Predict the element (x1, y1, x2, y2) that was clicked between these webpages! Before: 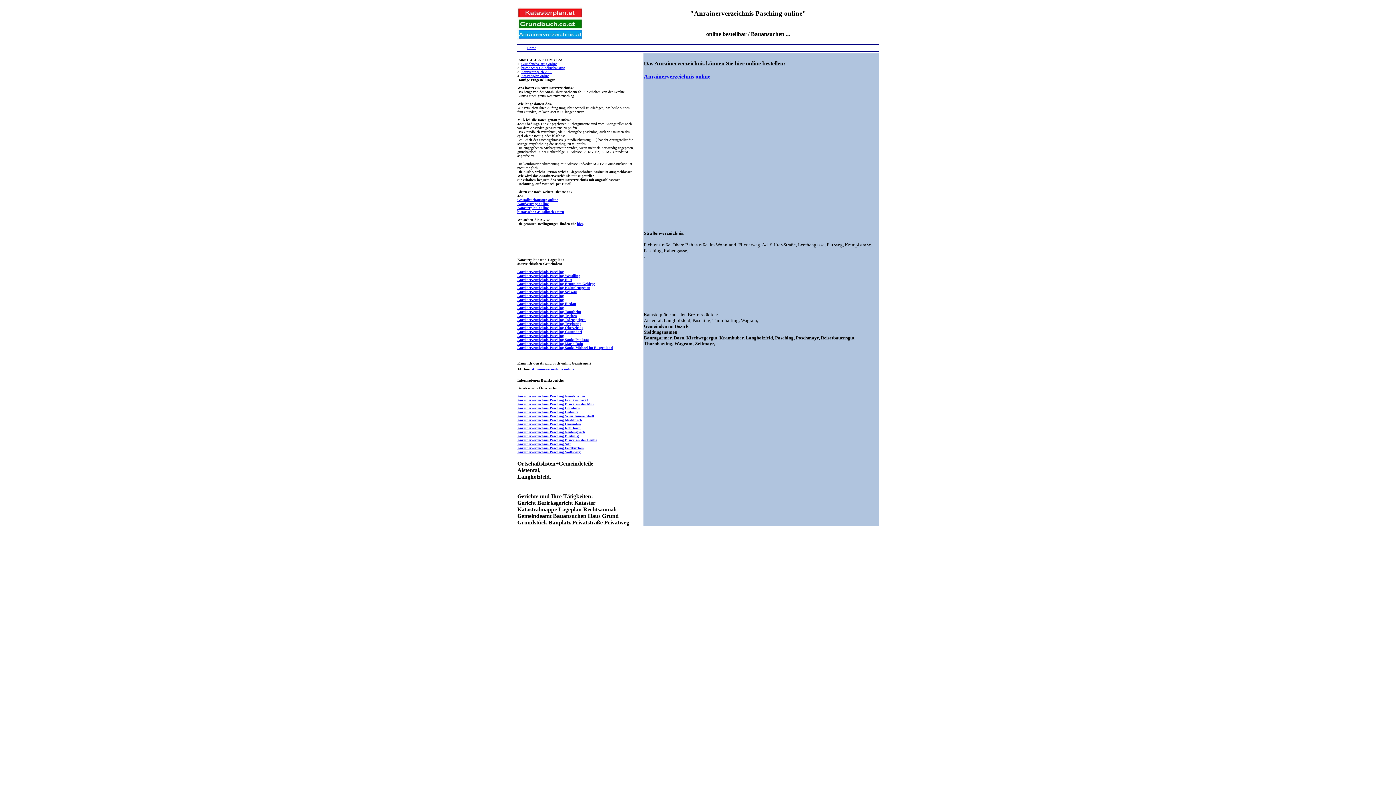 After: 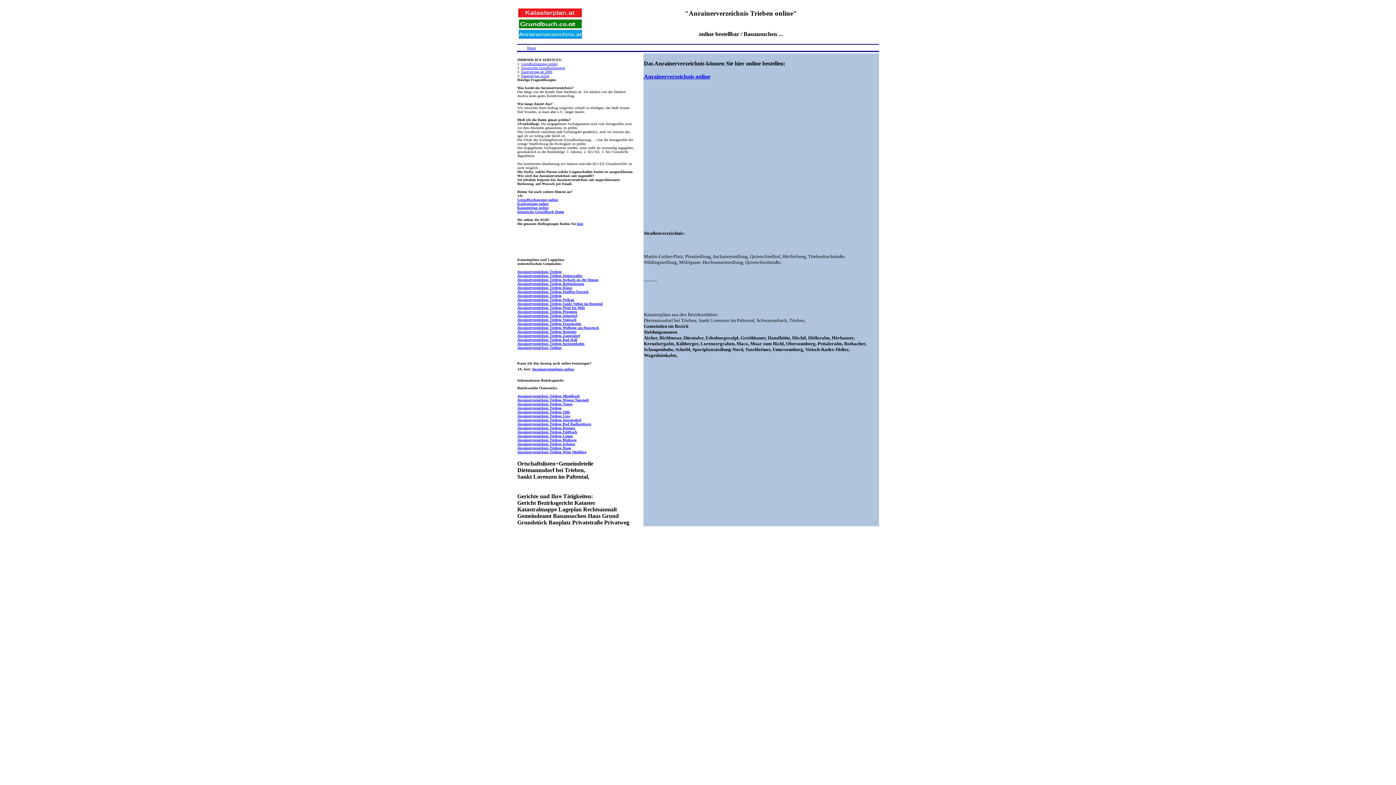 Action: label: Anrainerverzeichnis Pasching Trieben bbox: (517, 313, 577, 317)